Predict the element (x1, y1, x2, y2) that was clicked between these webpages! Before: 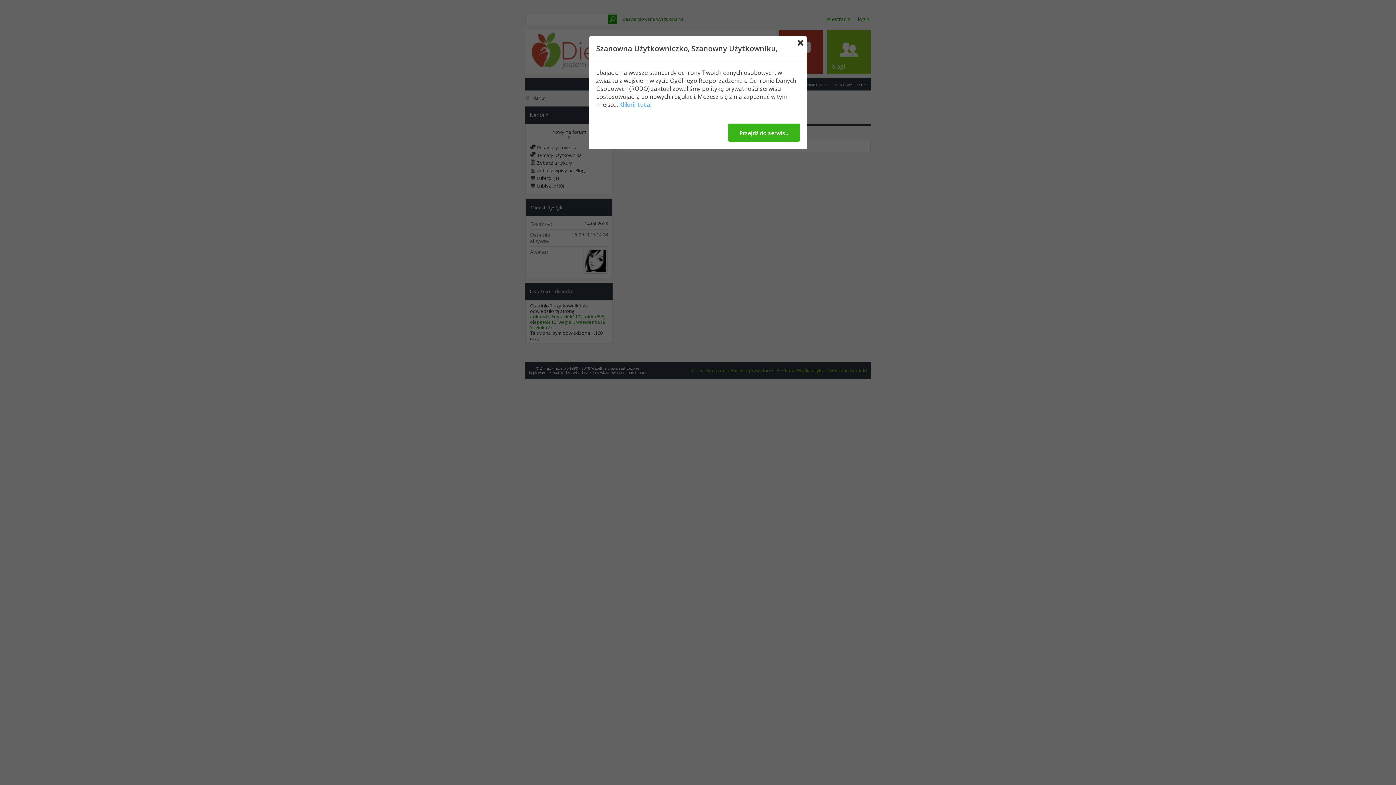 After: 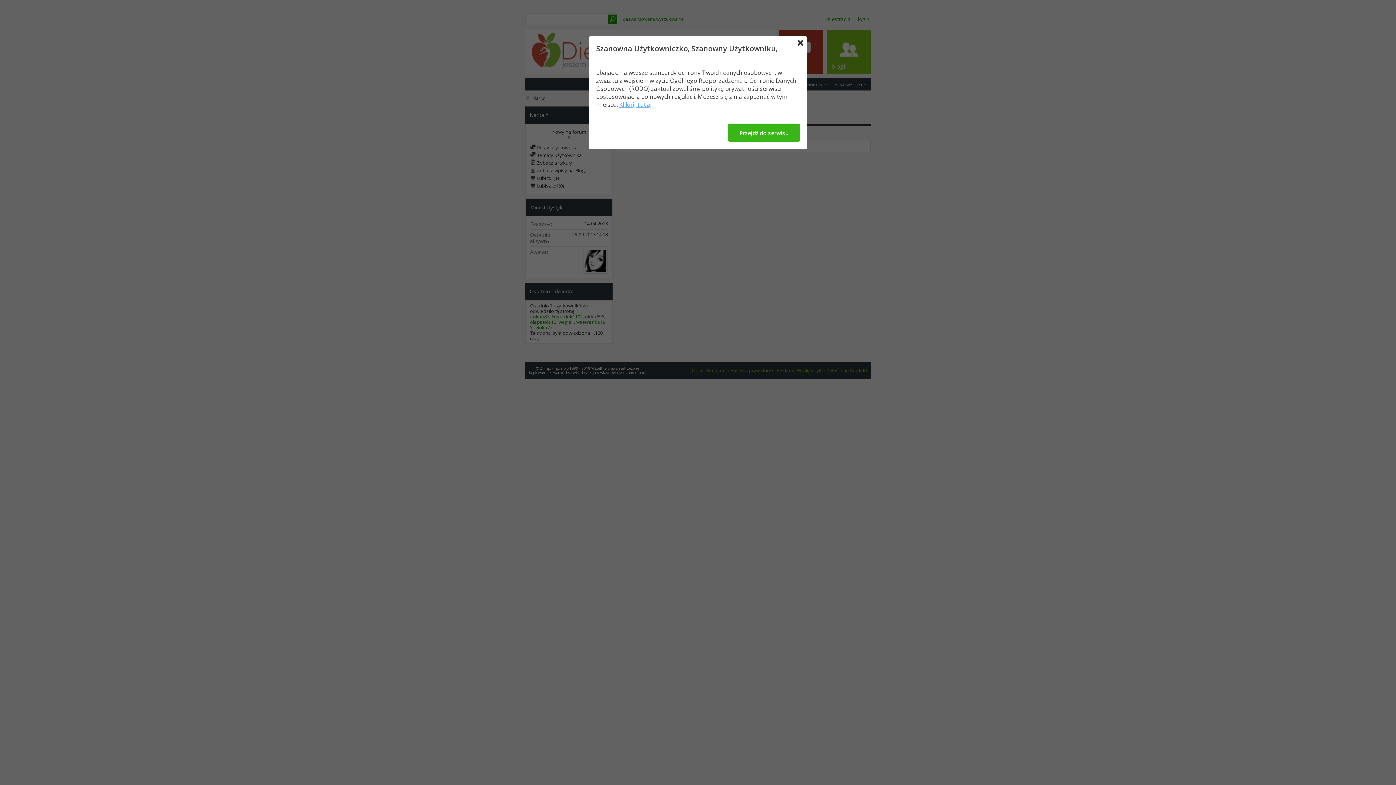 Action: bbox: (619, 100, 652, 108) label: Kliknij tutaj